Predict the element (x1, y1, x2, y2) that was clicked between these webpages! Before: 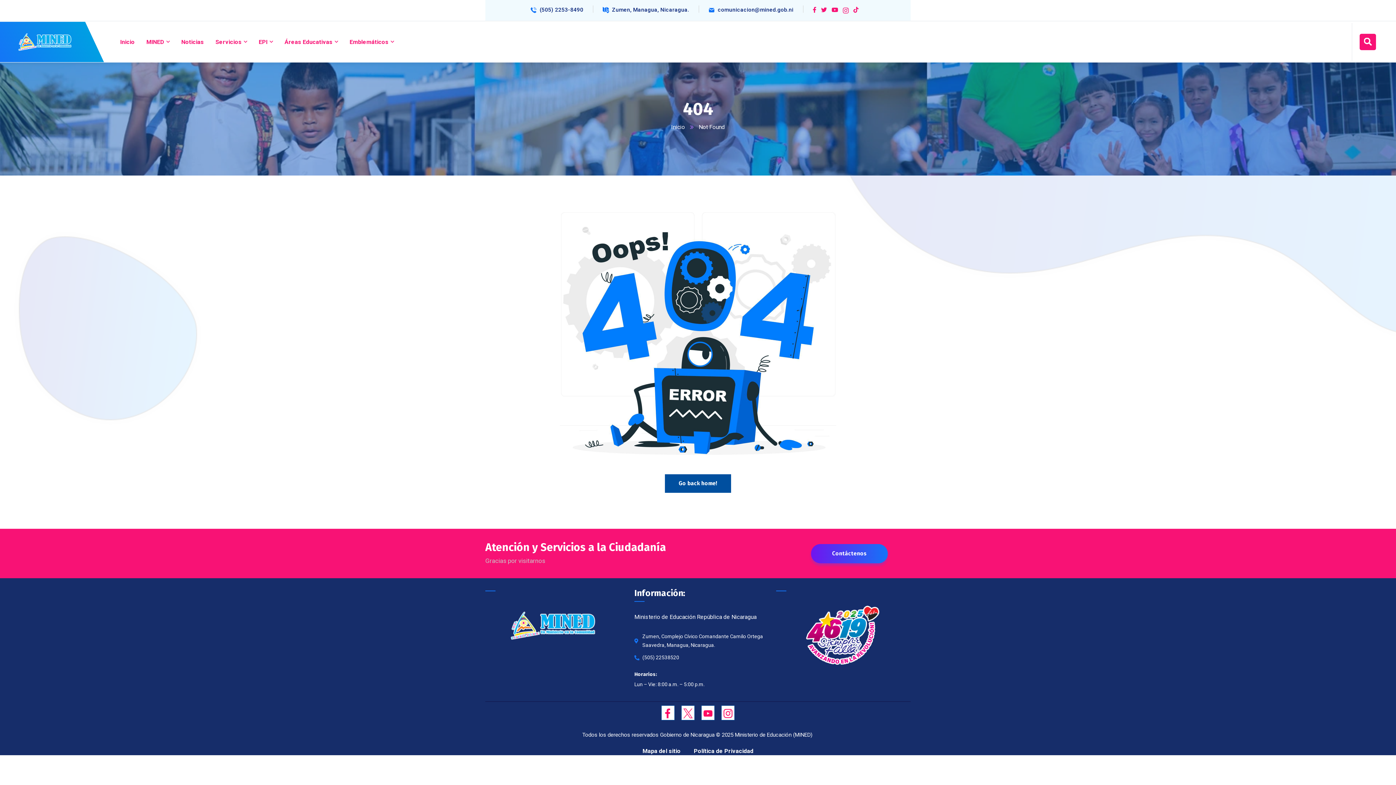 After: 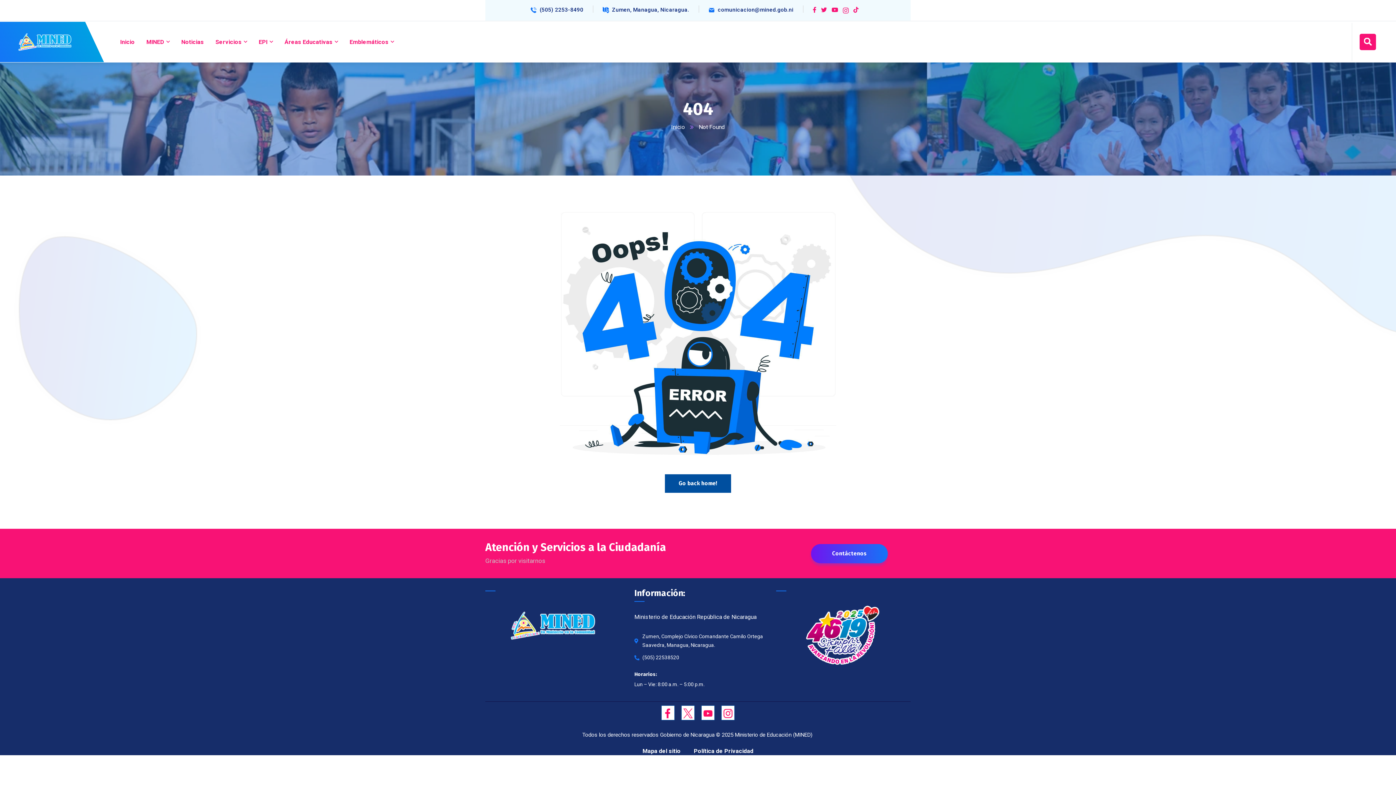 Action: bbox: (708, 5, 793, 14)